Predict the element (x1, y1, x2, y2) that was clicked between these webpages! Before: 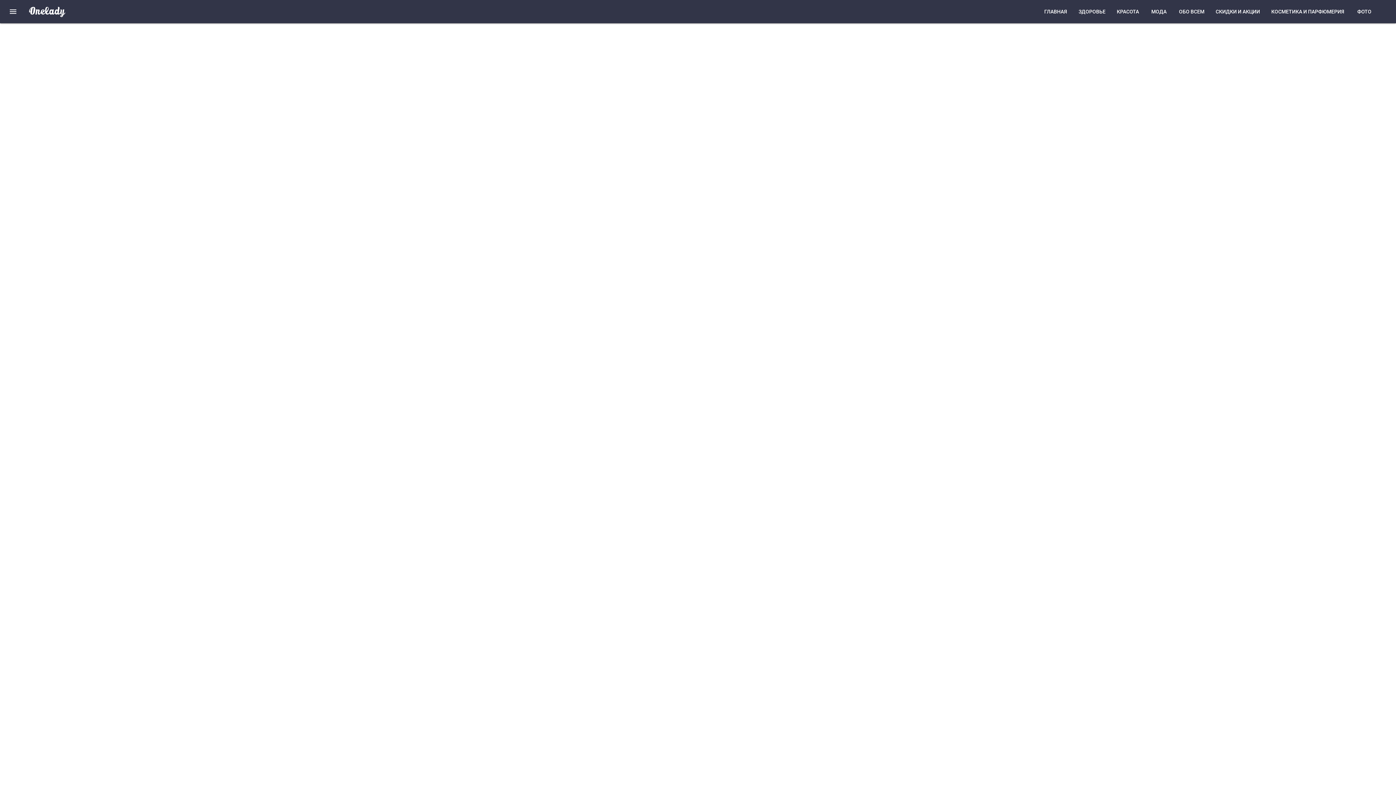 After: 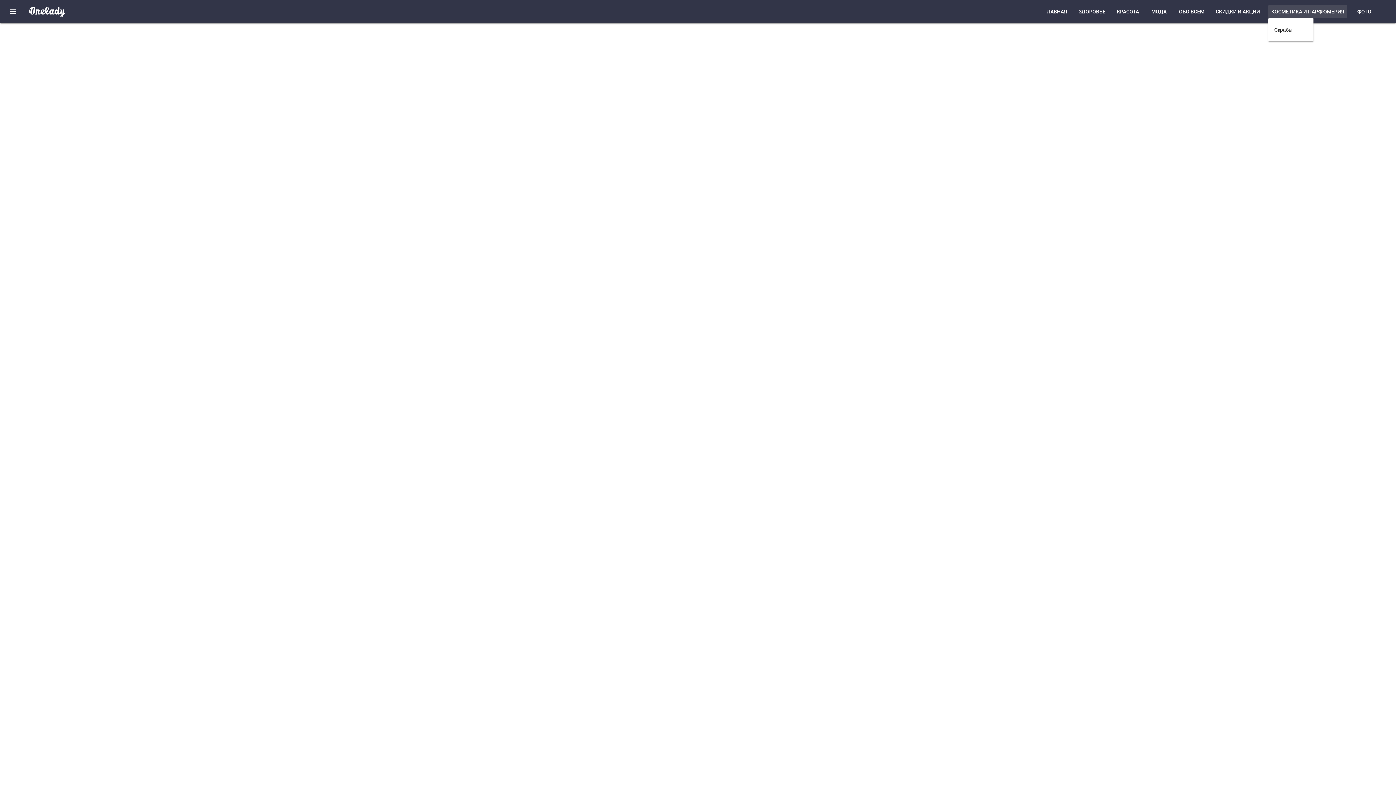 Action: bbox: (1268, 5, 1347, 18) label: КОСМЕТИКА И ПАРФЮМЕРИЯ